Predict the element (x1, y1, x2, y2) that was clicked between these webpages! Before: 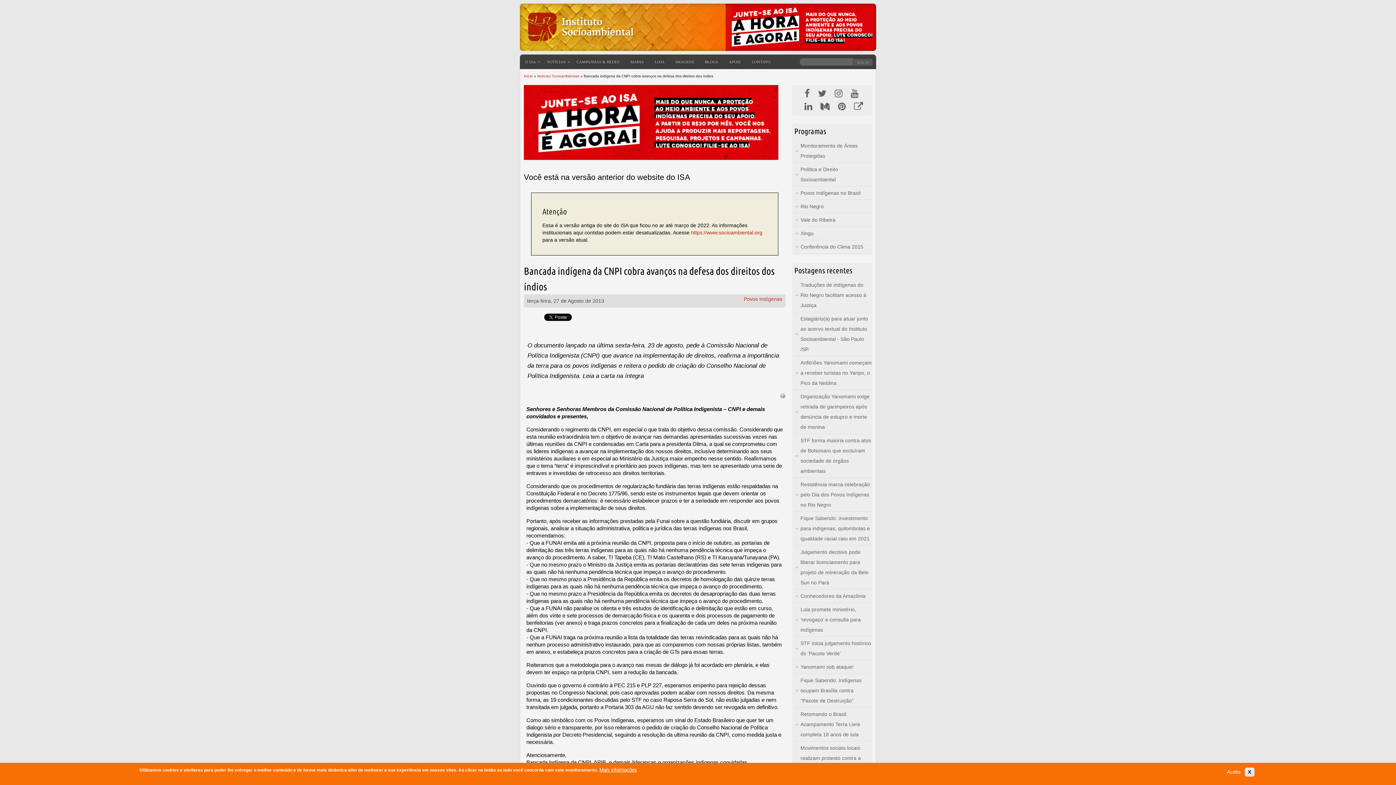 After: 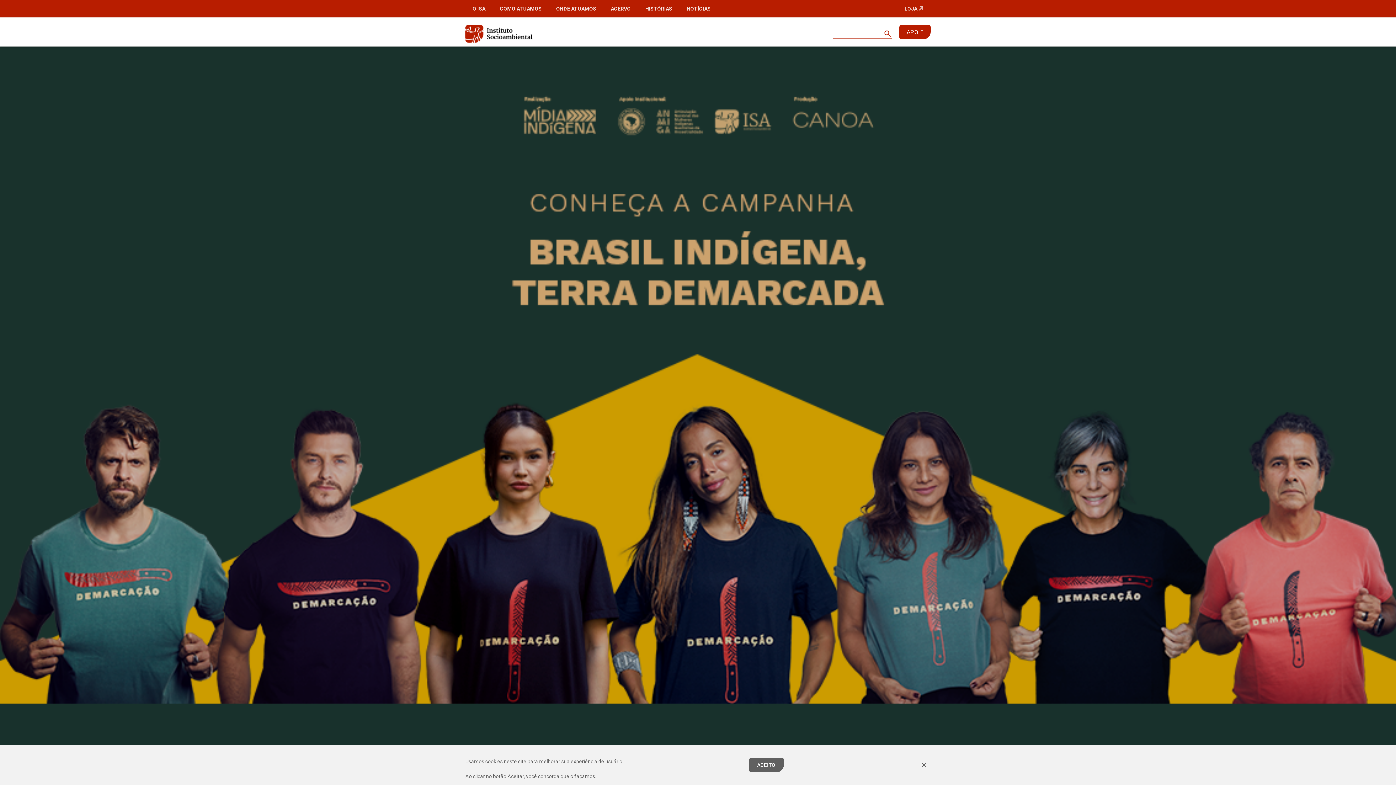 Action: label: https://www.socioambiental.org bbox: (691, 229, 762, 235)